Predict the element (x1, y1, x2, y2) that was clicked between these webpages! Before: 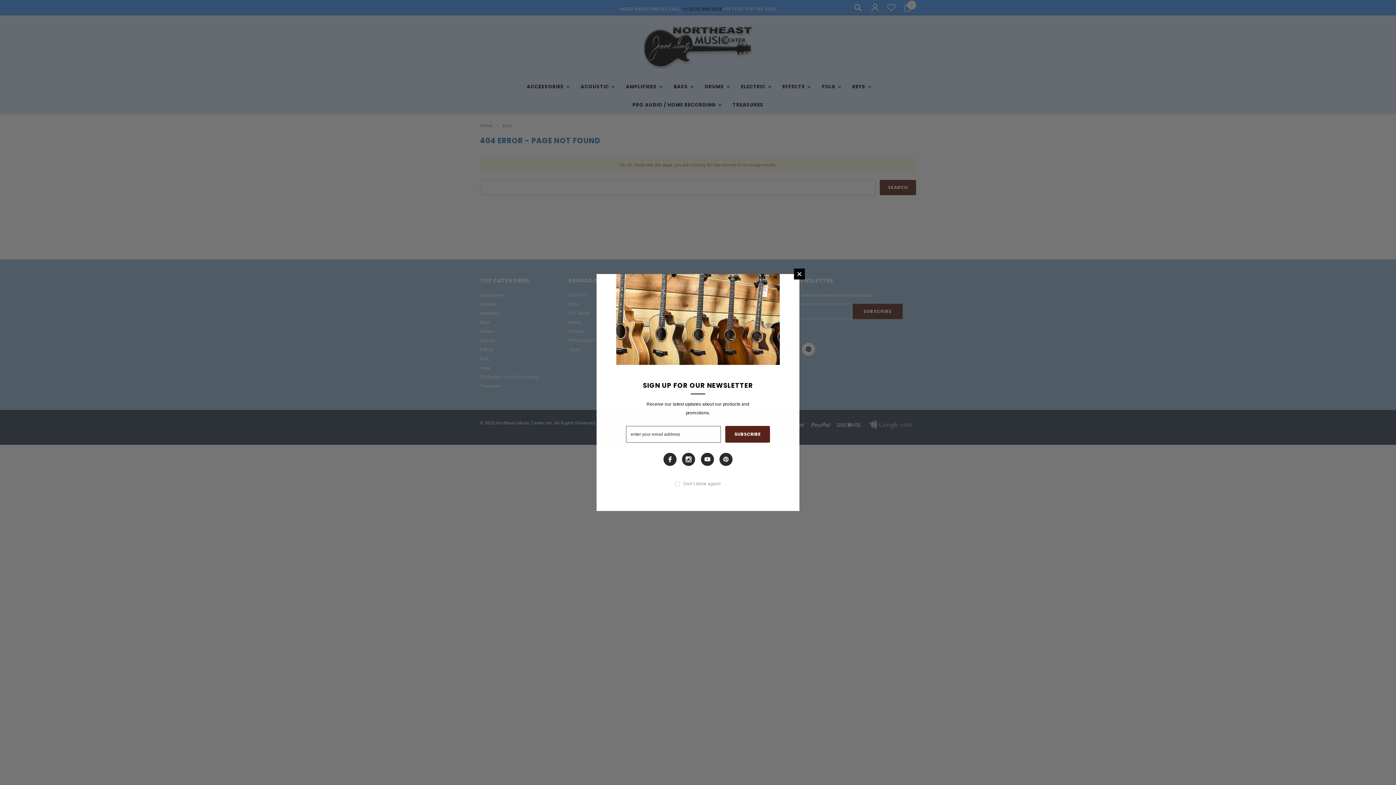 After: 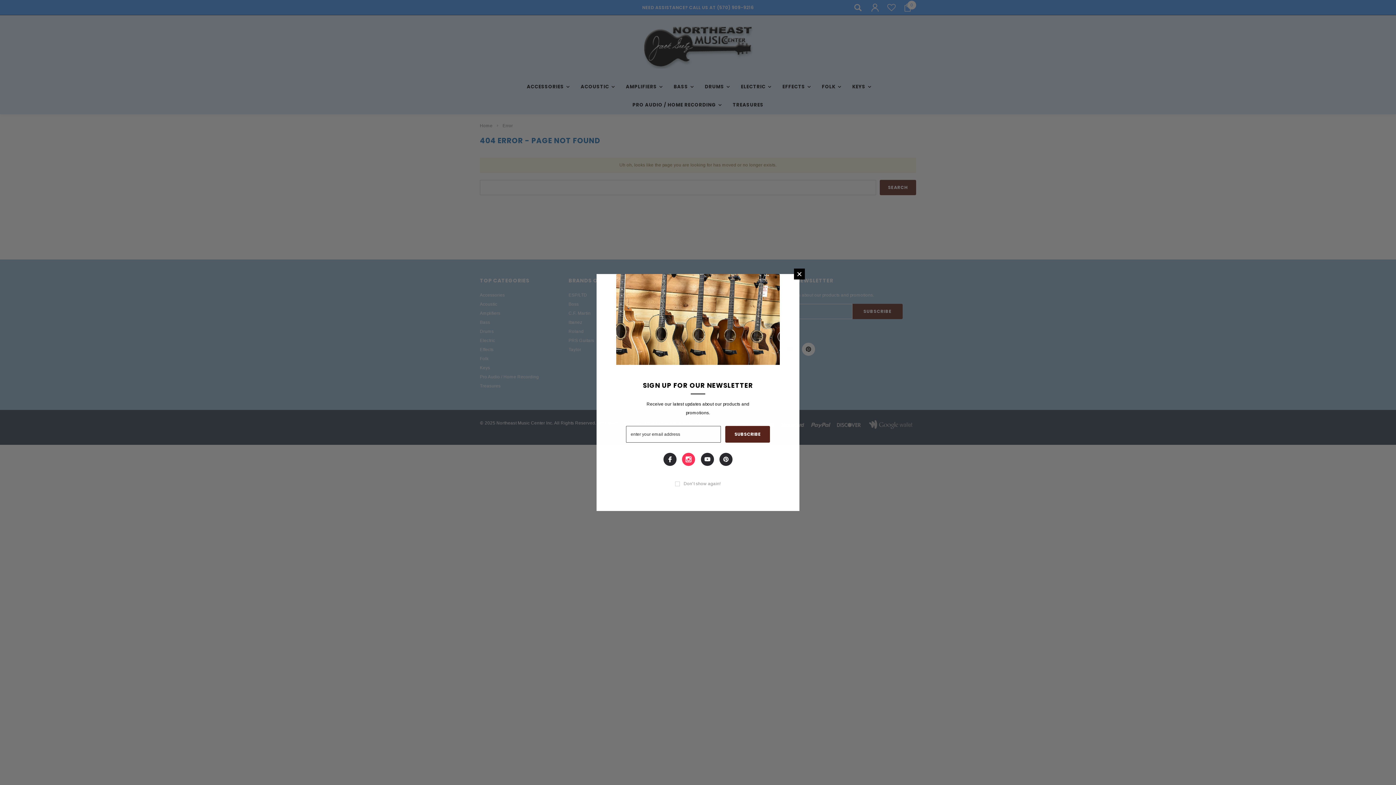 Action: bbox: (682, 453, 695, 466)